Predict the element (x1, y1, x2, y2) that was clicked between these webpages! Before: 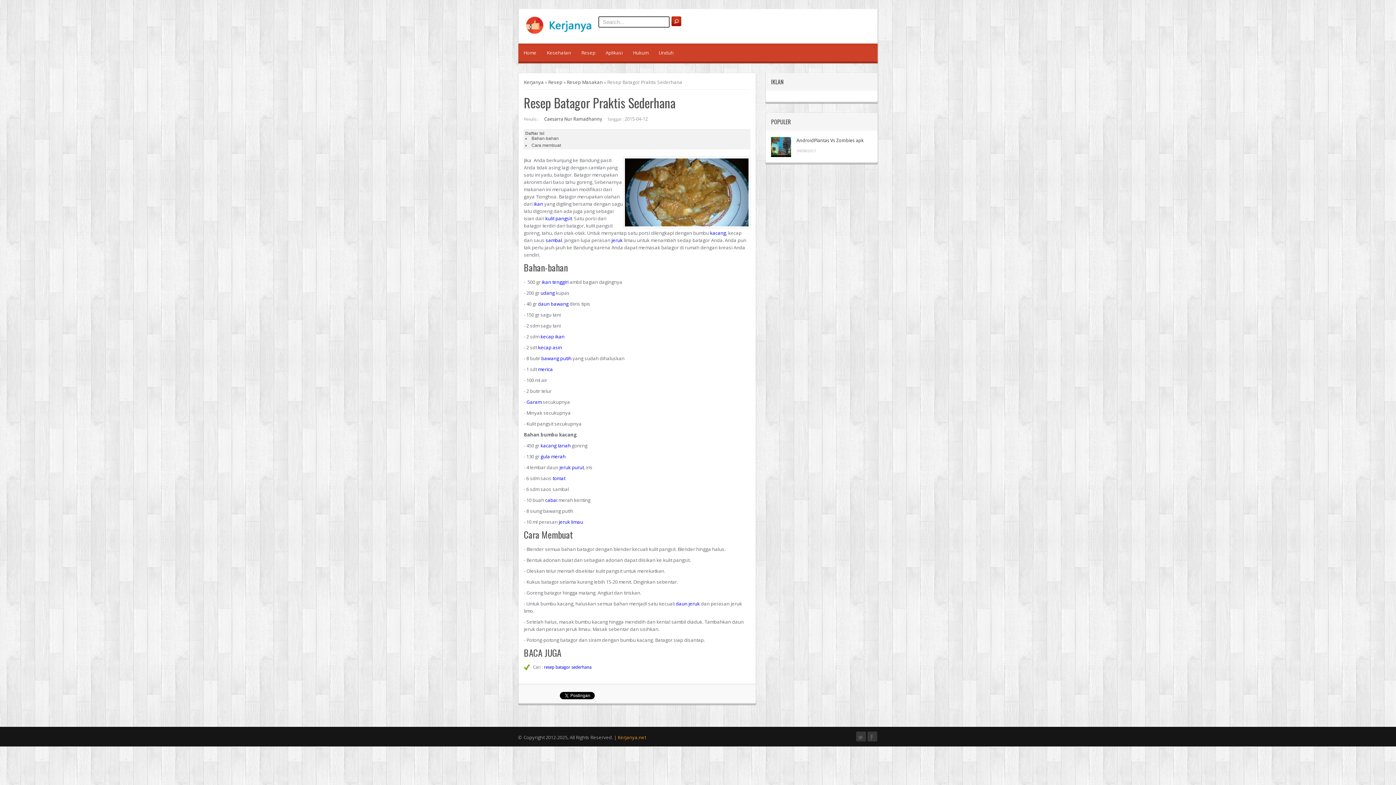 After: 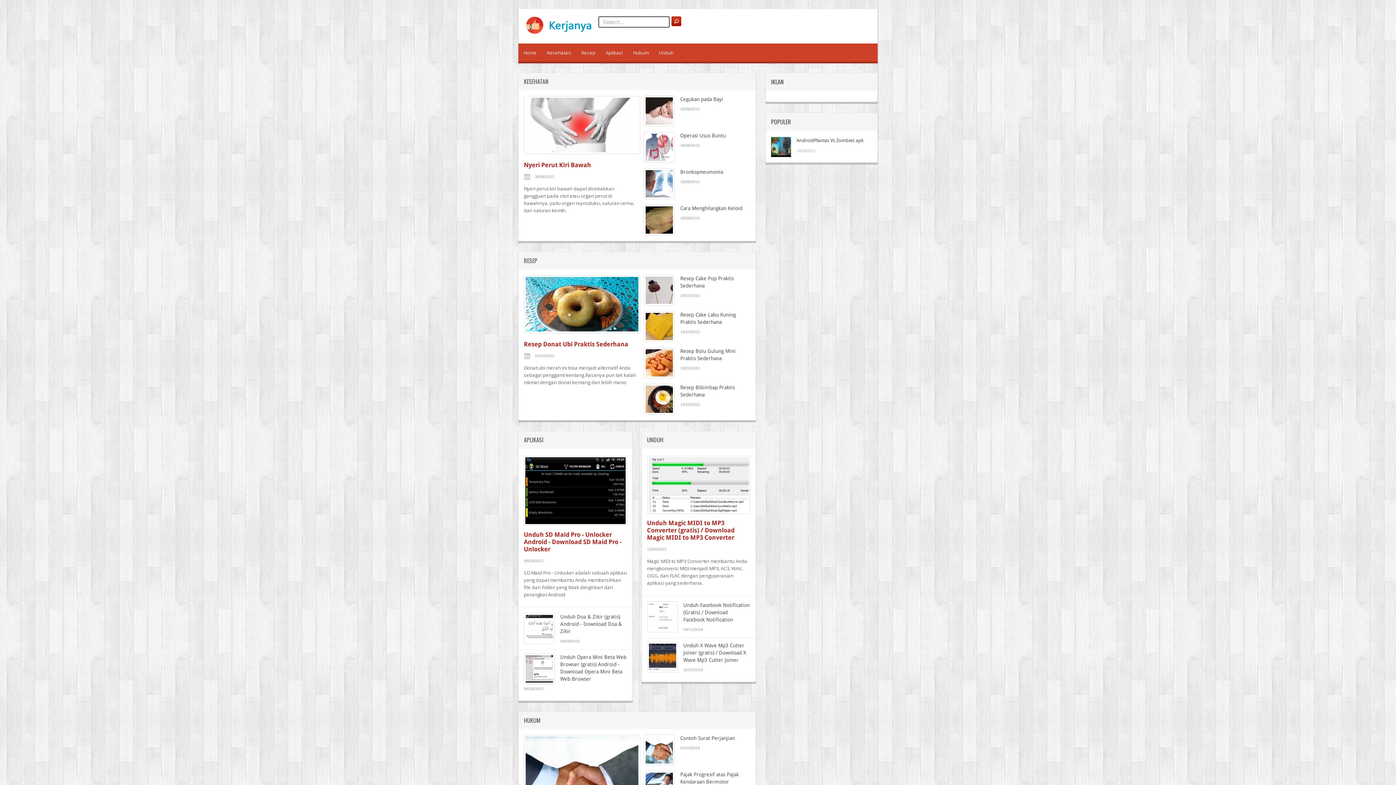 Action: bbox: (525, 29, 598, 35)